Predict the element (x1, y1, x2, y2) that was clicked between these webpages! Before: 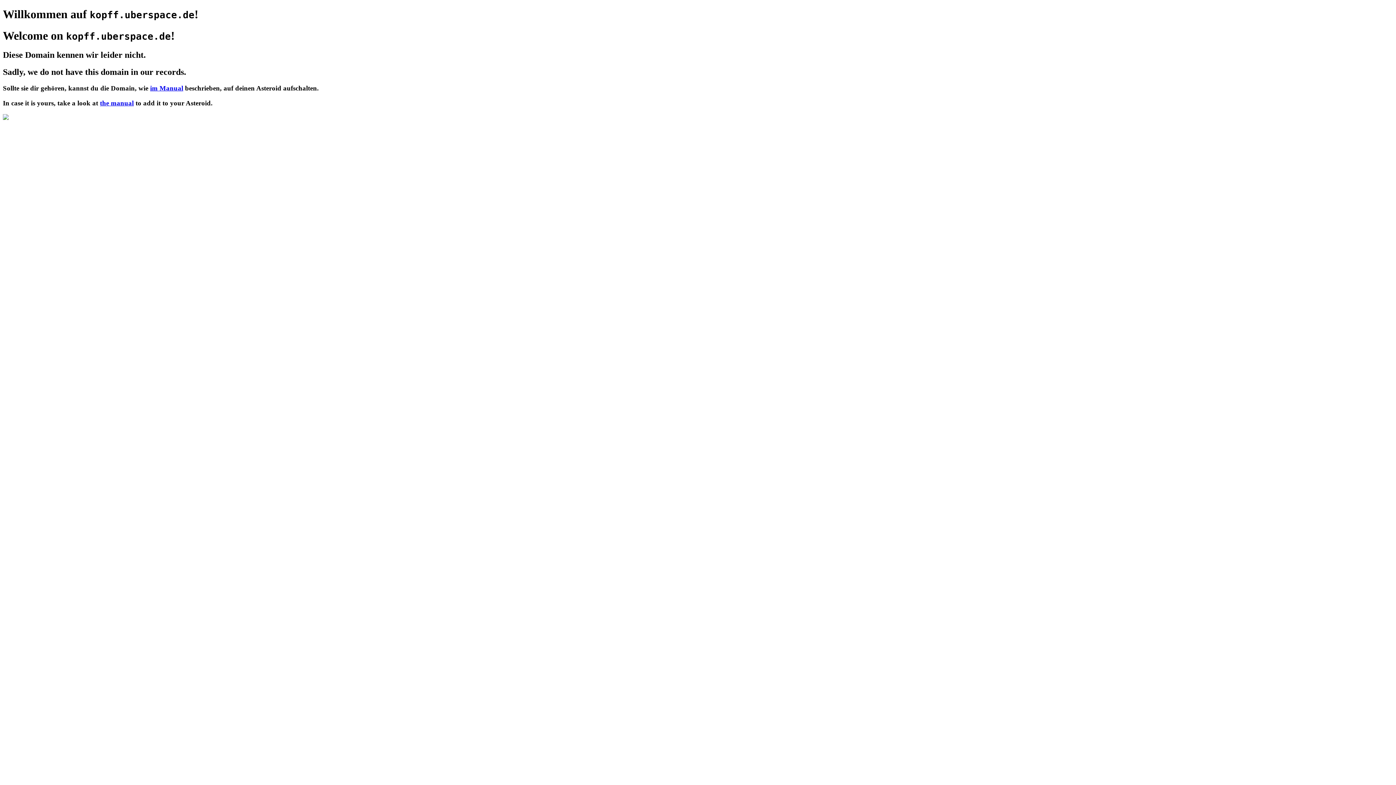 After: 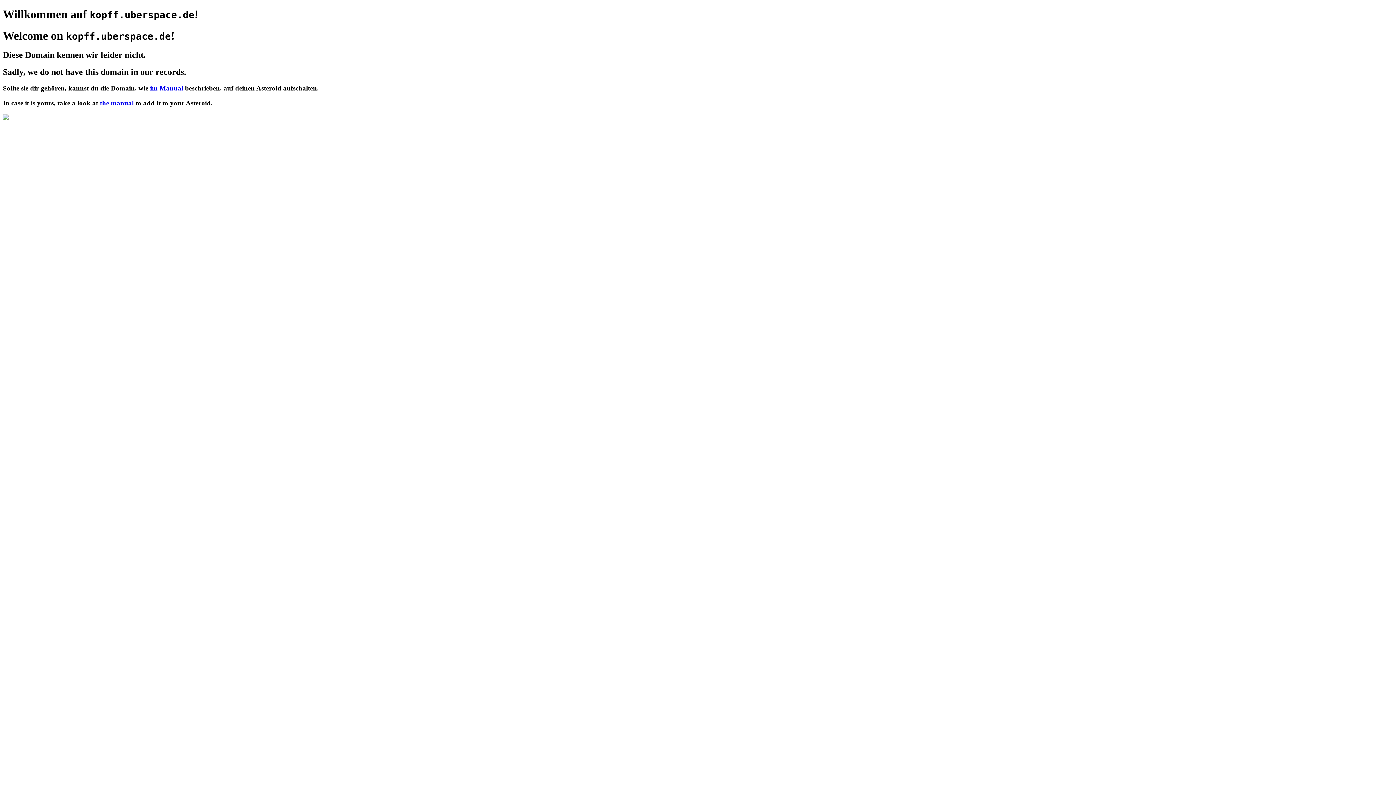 Action: label: im Manual bbox: (150, 84, 183, 92)